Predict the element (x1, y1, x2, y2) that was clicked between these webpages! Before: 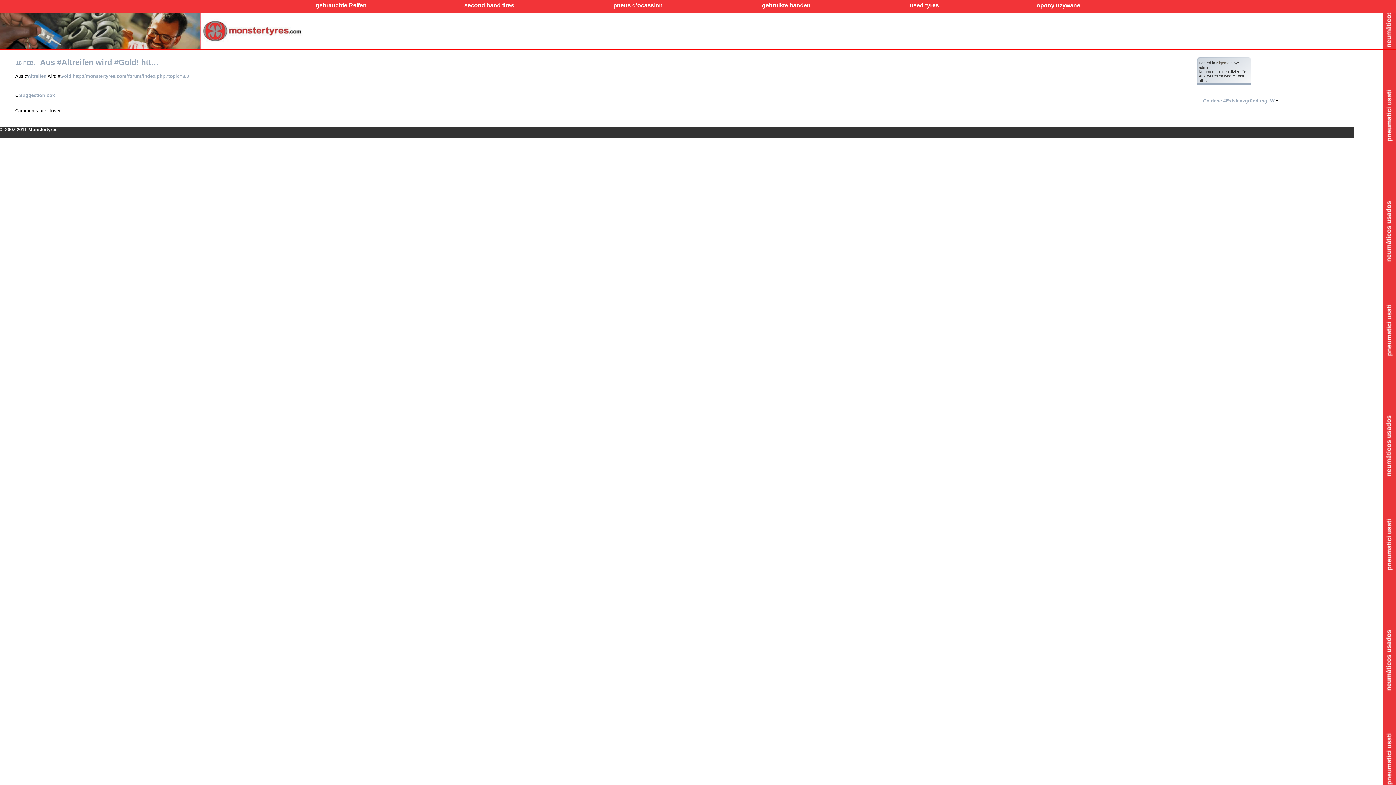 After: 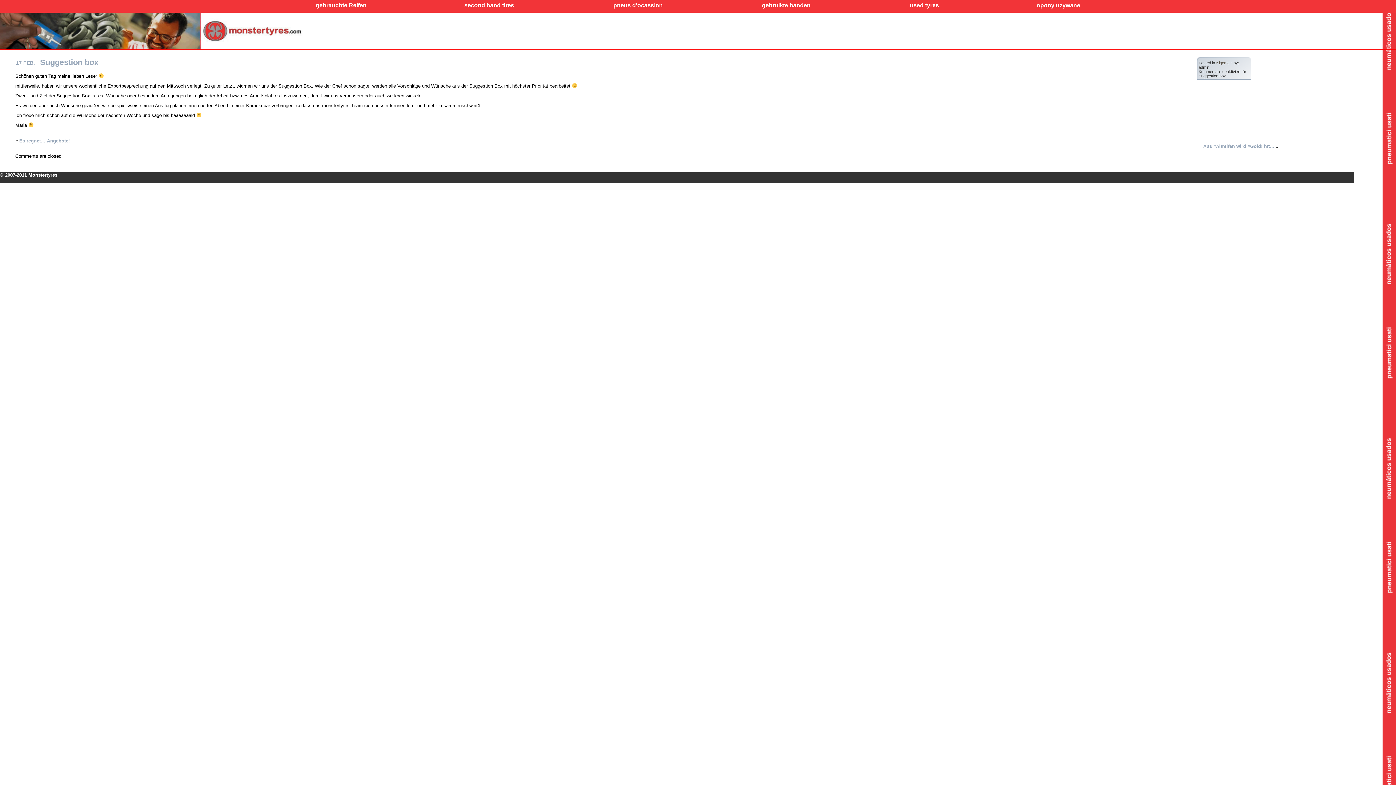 Action: label: Suggestion box bbox: (19, 92, 54, 98)